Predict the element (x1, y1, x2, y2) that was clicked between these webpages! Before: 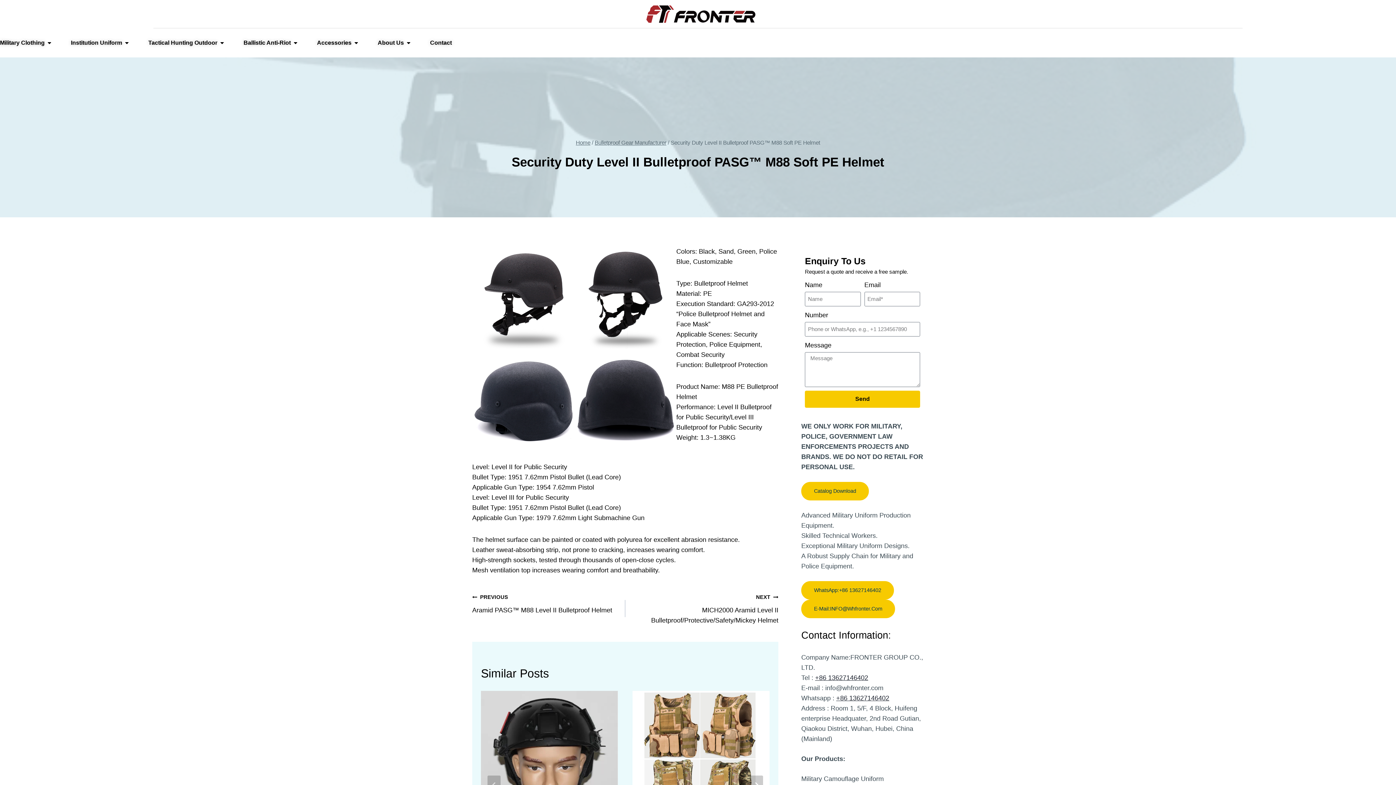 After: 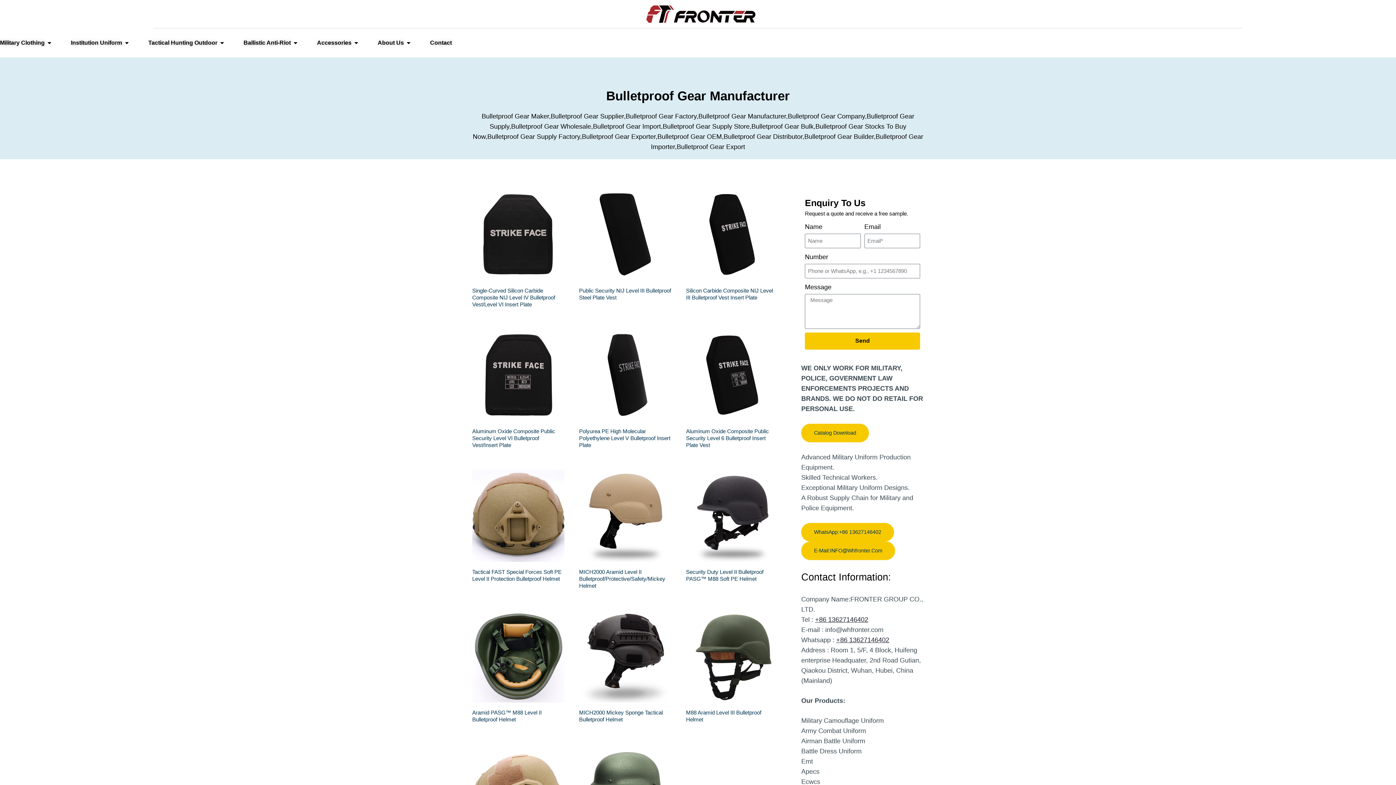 Action: bbox: (594, 139, 666, 145) label: Bulletproof Gear Manufacturer